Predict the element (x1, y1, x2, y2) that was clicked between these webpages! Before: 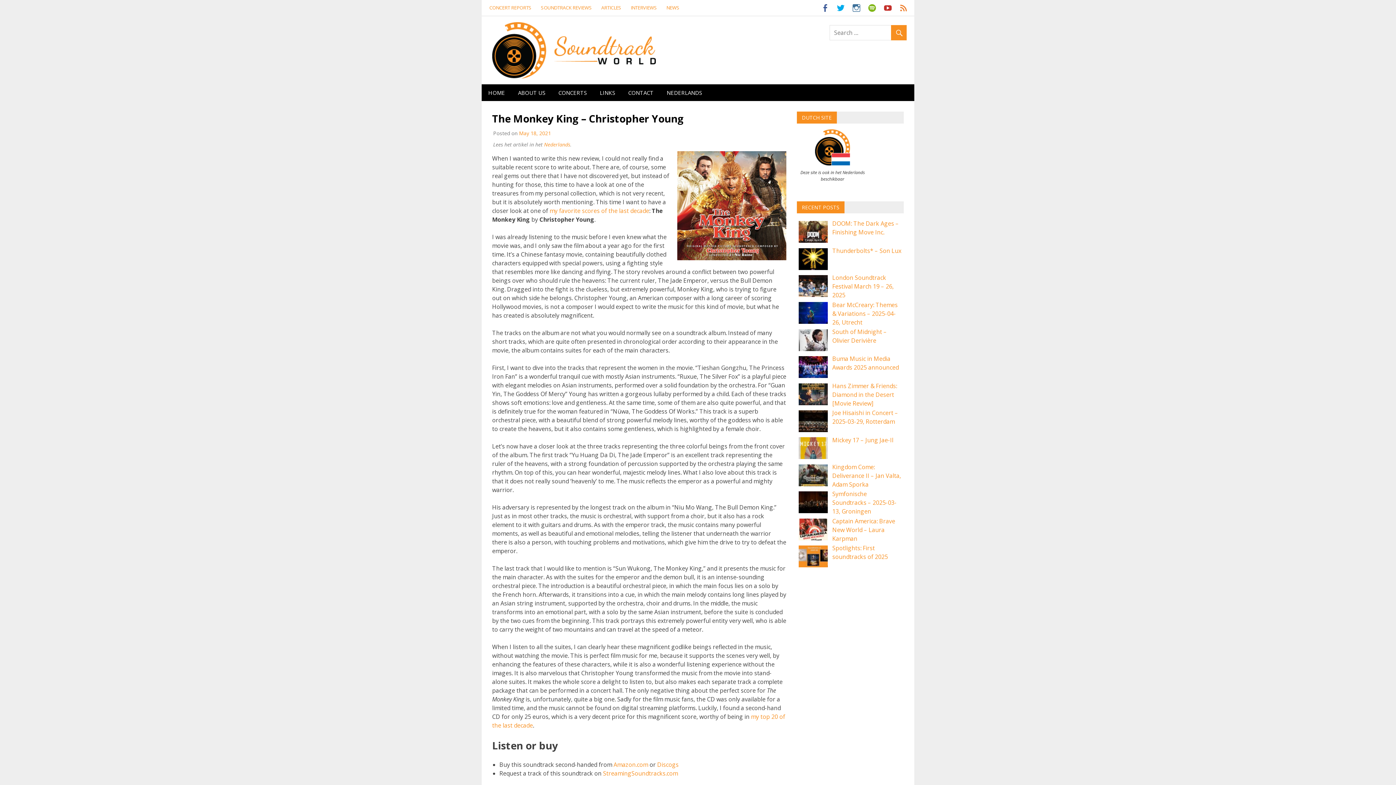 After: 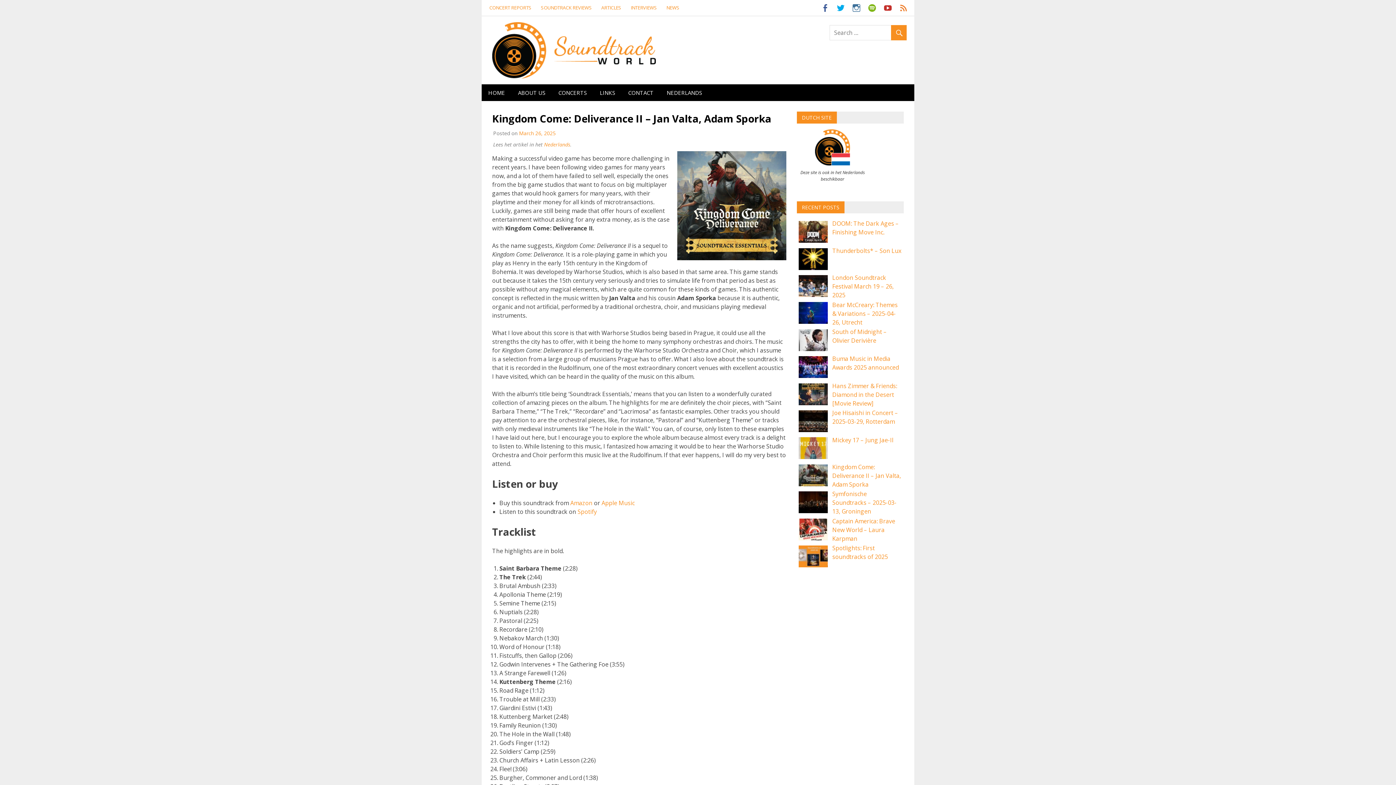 Action: bbox: (832, 463, 901, 488) label: Kingdom Come: Deliverance II – Jan Valta, Adam Sporka